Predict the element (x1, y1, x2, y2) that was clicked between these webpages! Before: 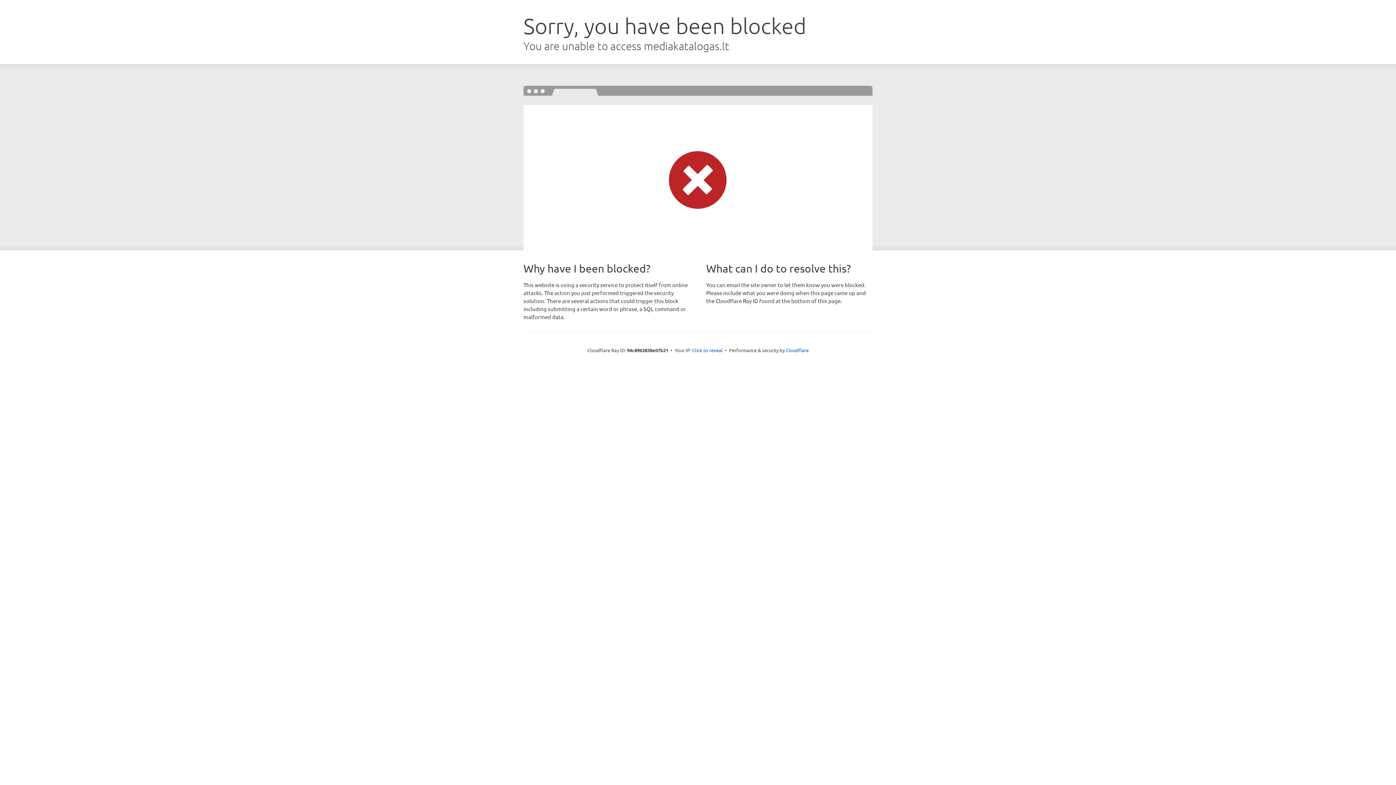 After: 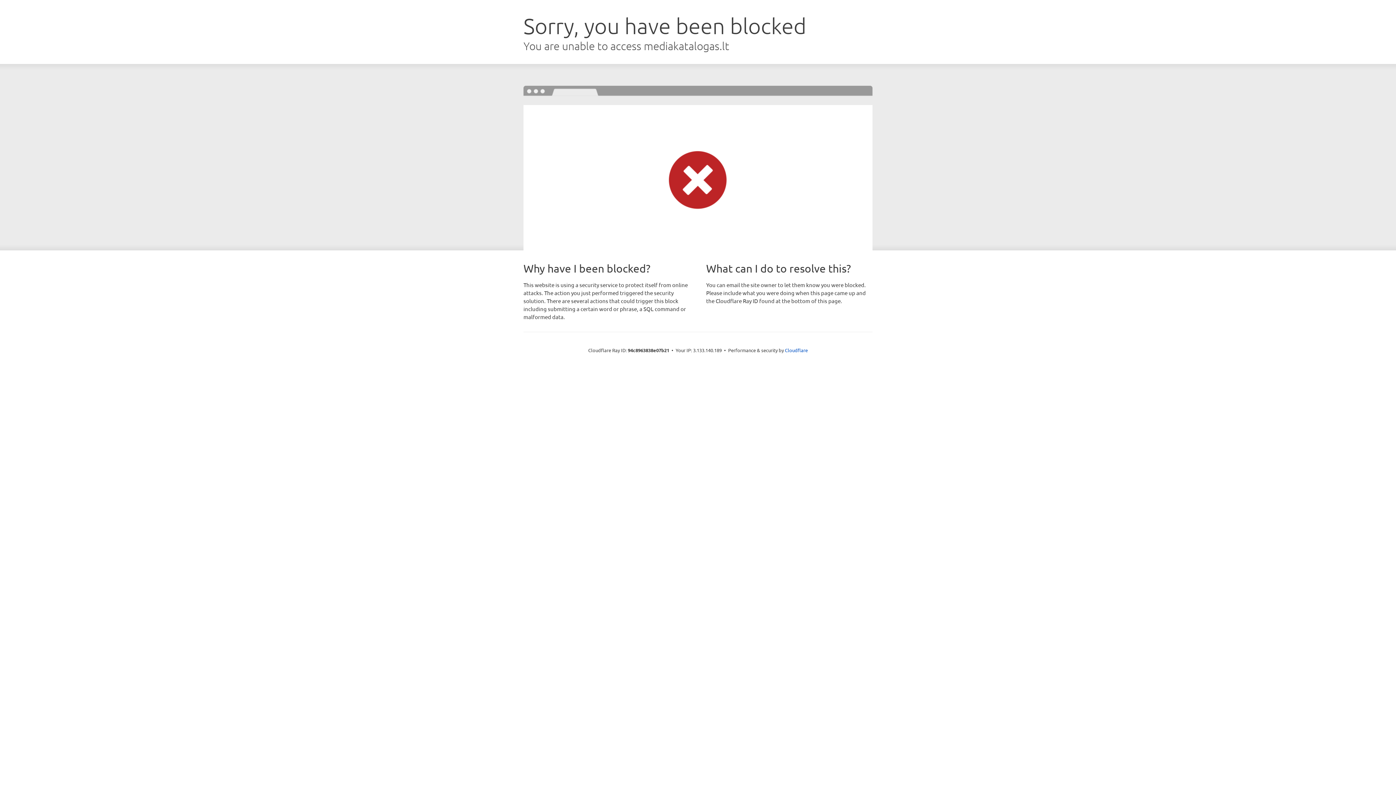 Action: bbox: (692, 346, 722, 353) label: Click to reveal